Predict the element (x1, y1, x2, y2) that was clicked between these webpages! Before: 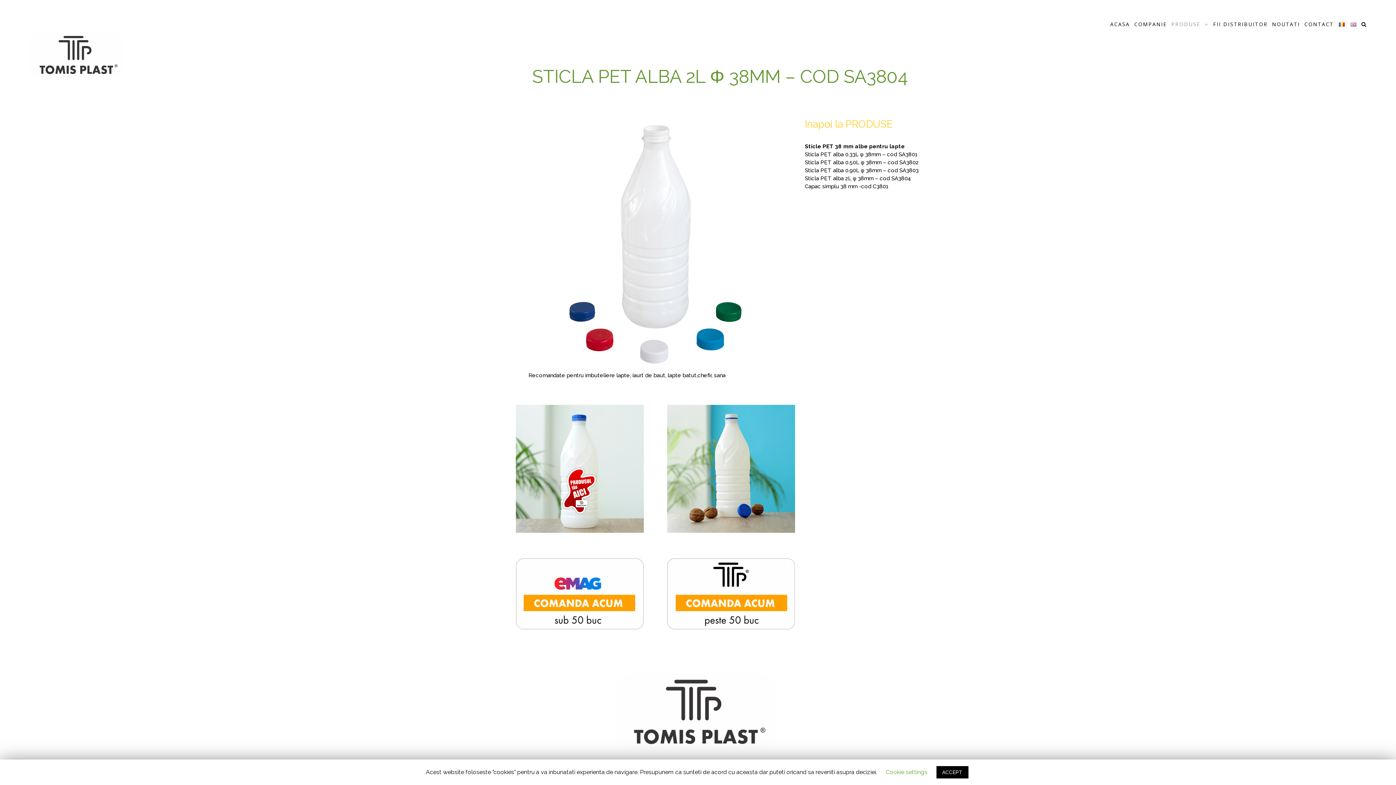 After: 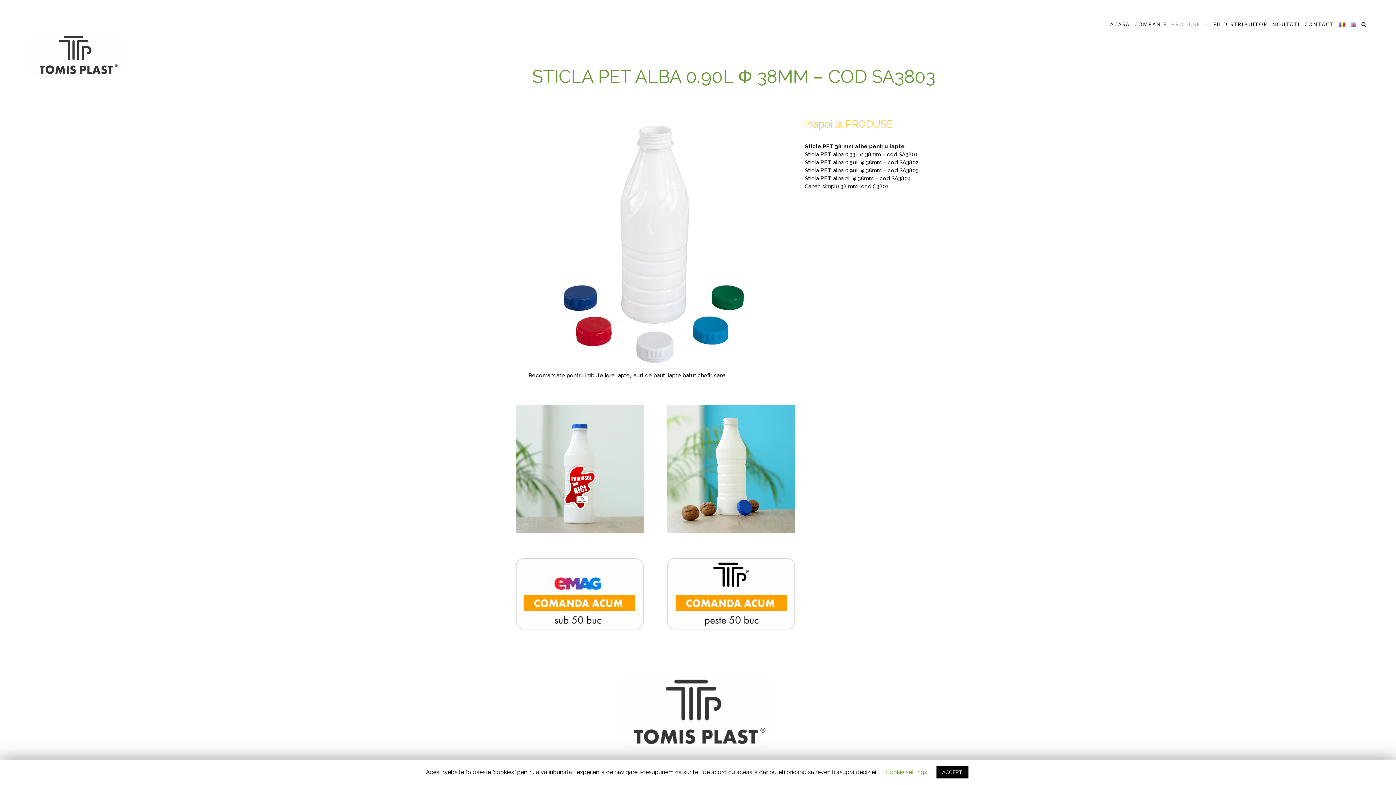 Action: bbox: (805, 167, 918, 173) label: Sticla PET alba 0.90L φ 38mm – cod SA3803